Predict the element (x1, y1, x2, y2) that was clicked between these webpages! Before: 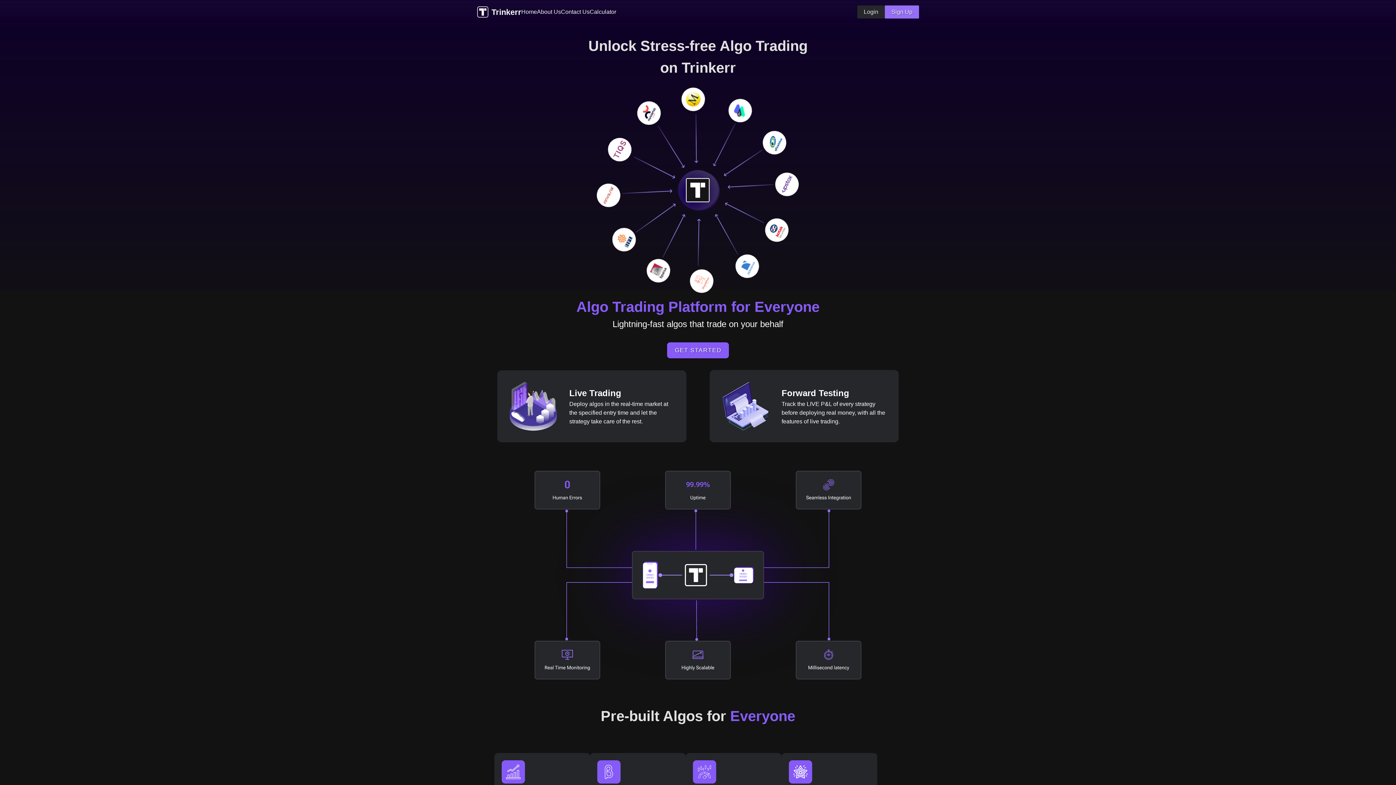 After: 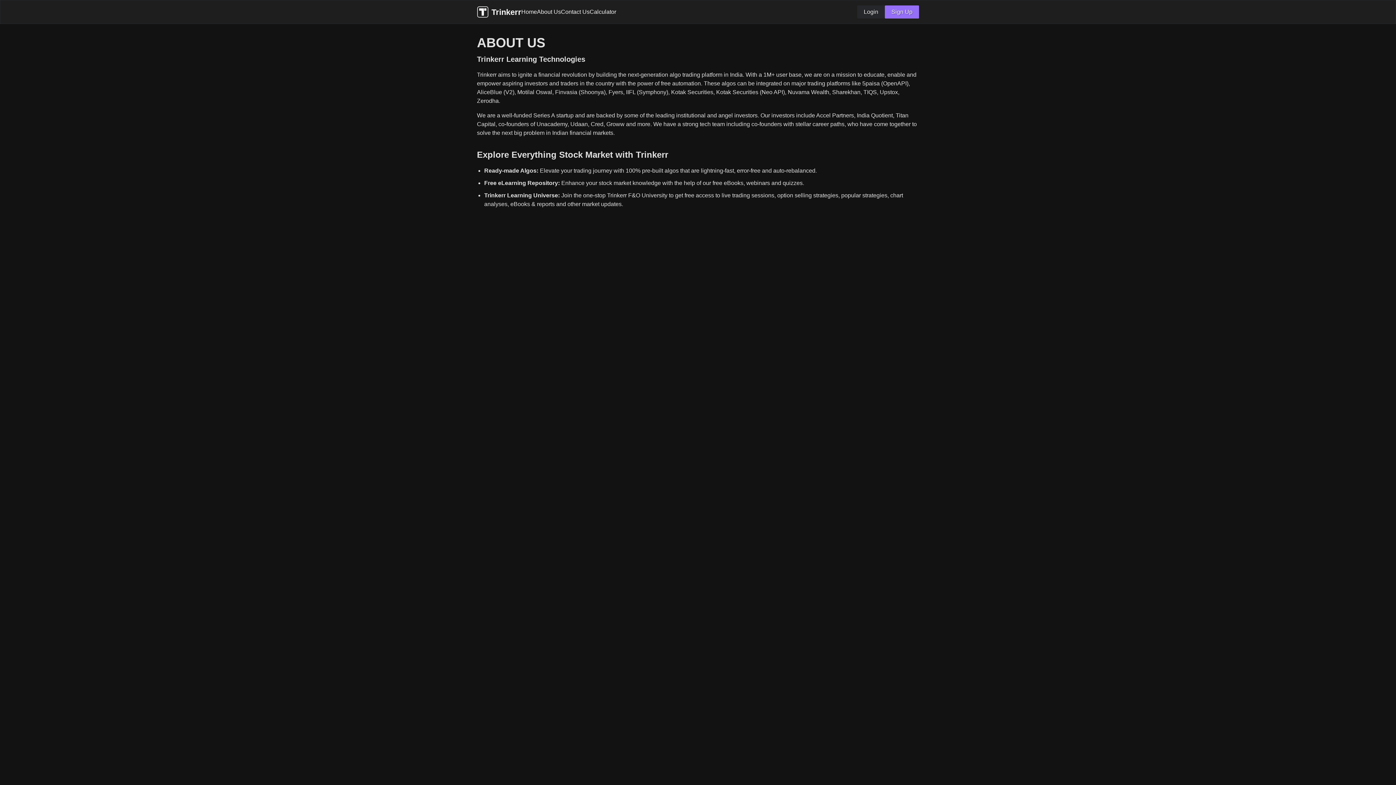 Action: label: About Us bbox: (537, 7, 561, 16)